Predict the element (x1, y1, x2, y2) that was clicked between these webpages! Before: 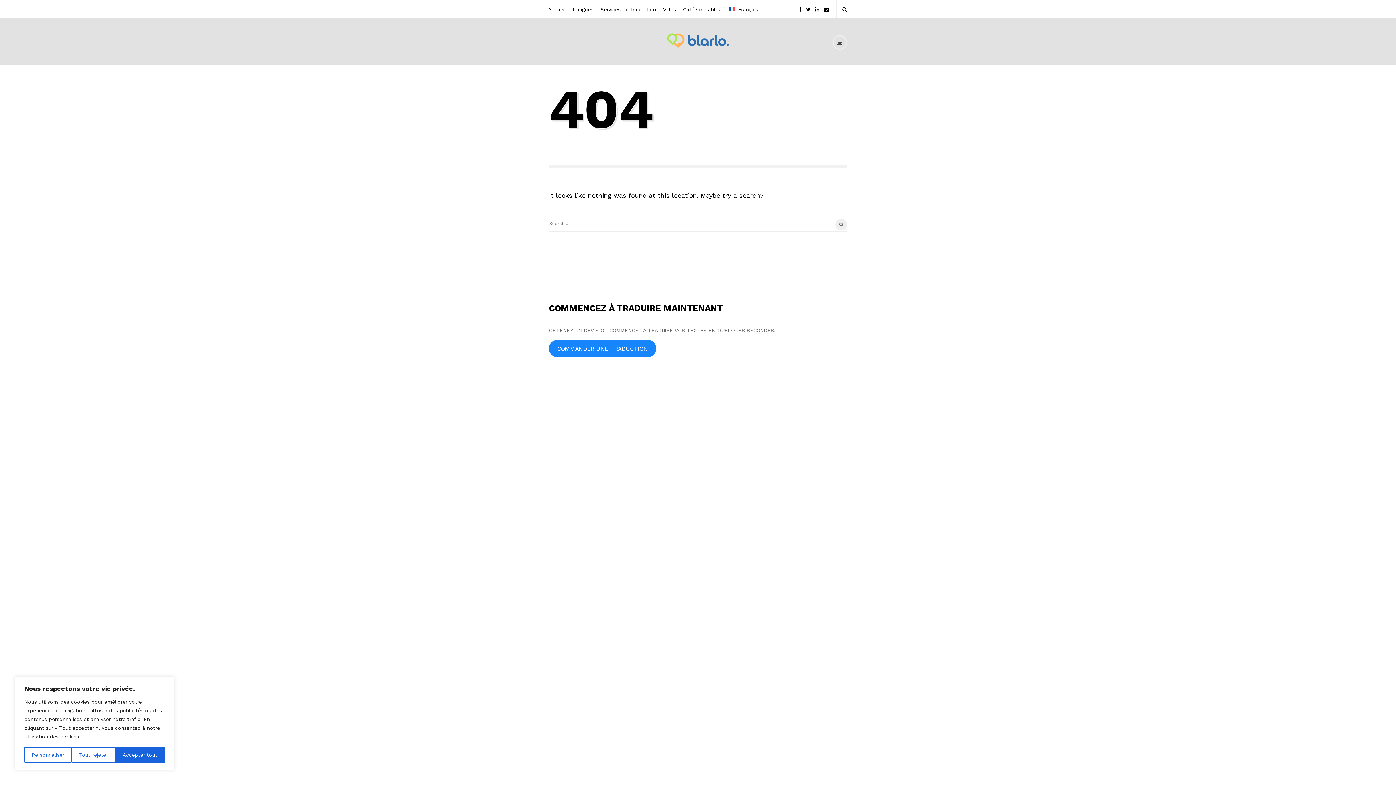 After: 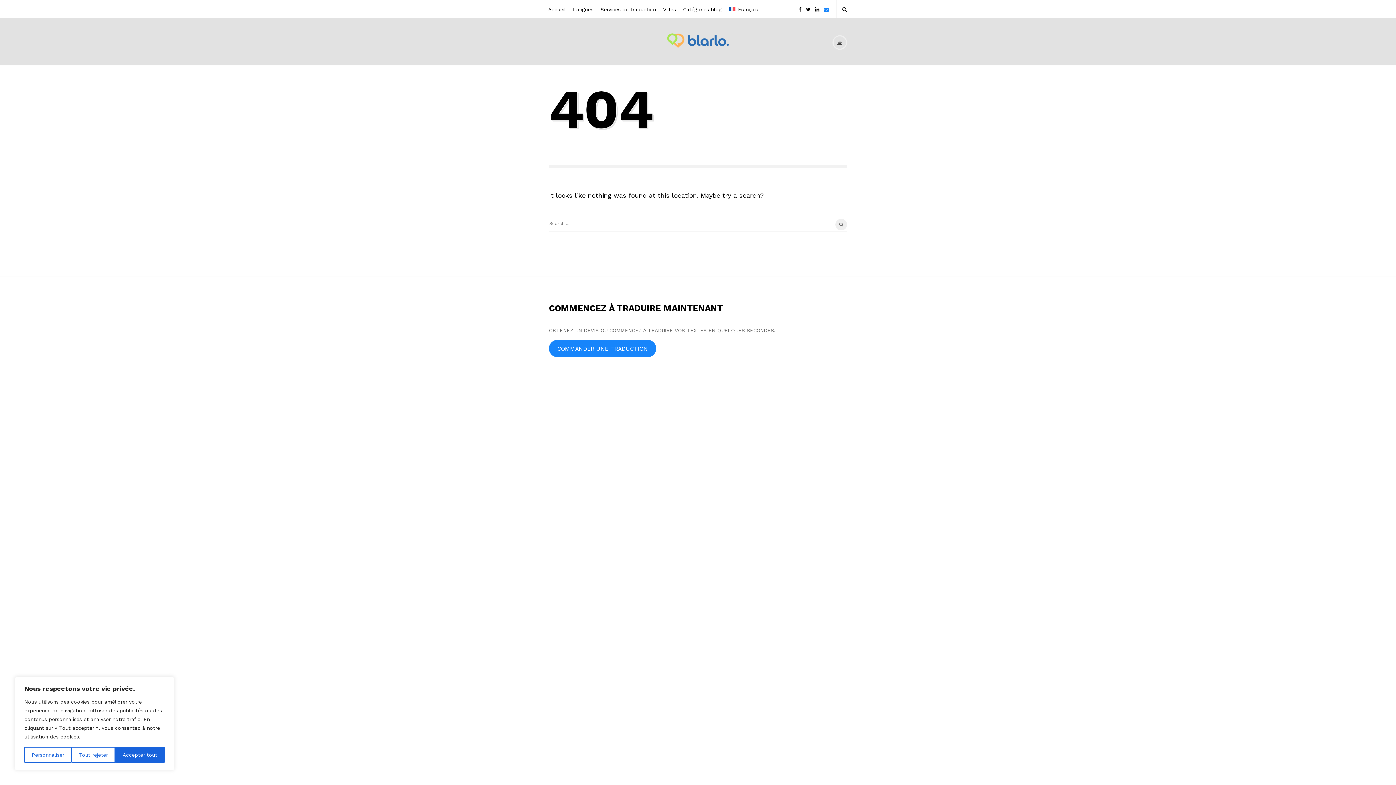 Action: bbox: (824, 0, 829, 17)